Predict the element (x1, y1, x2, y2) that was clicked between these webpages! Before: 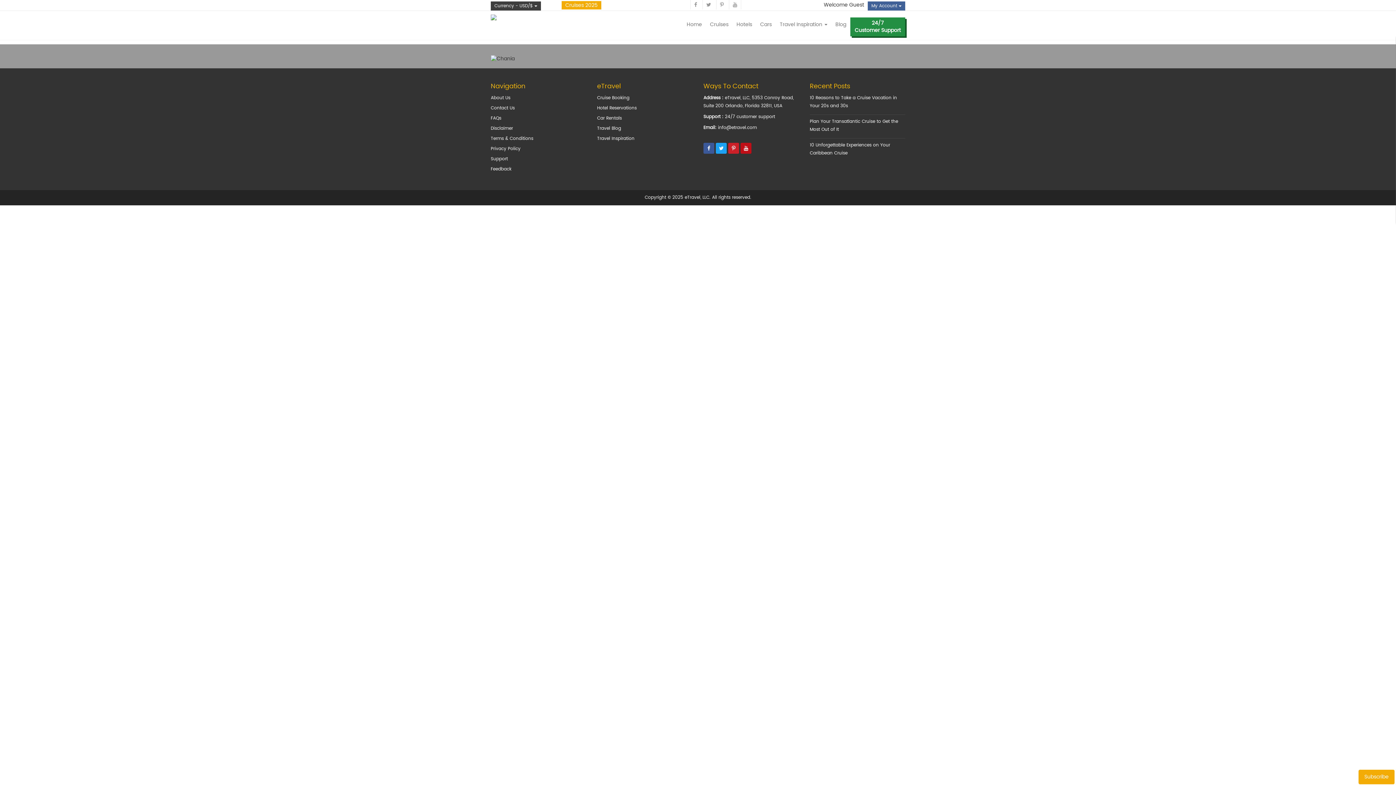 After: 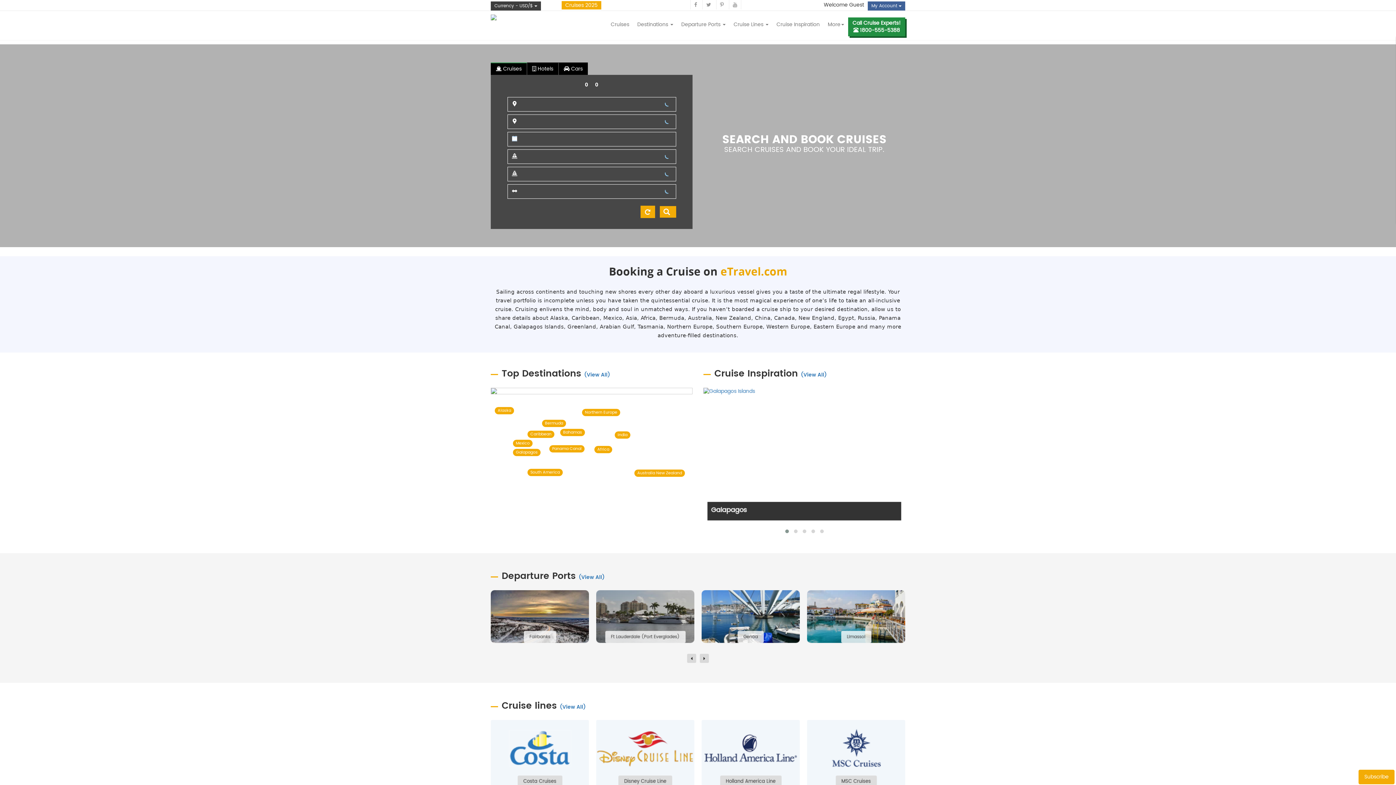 Action: bbox: (706, 17, 732, 32) label: Cruises